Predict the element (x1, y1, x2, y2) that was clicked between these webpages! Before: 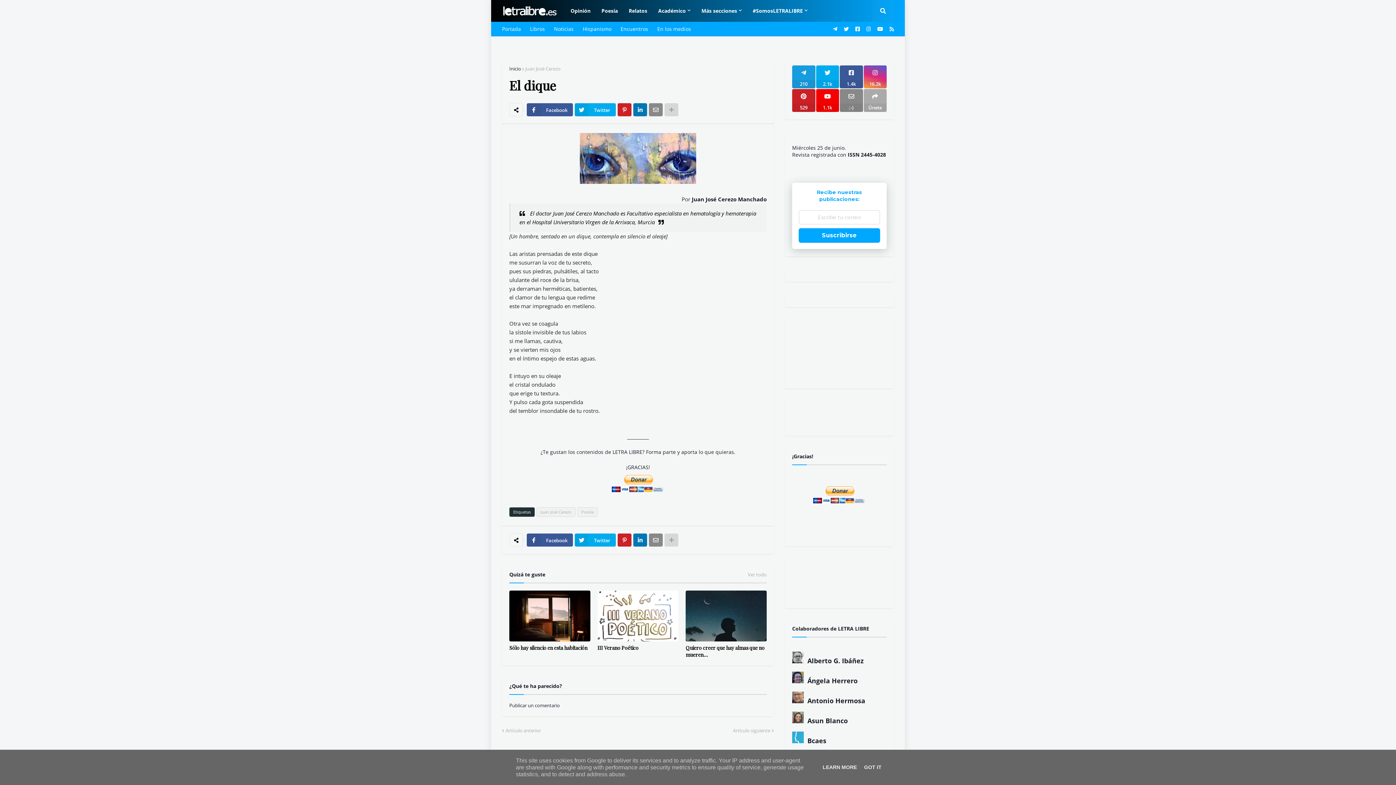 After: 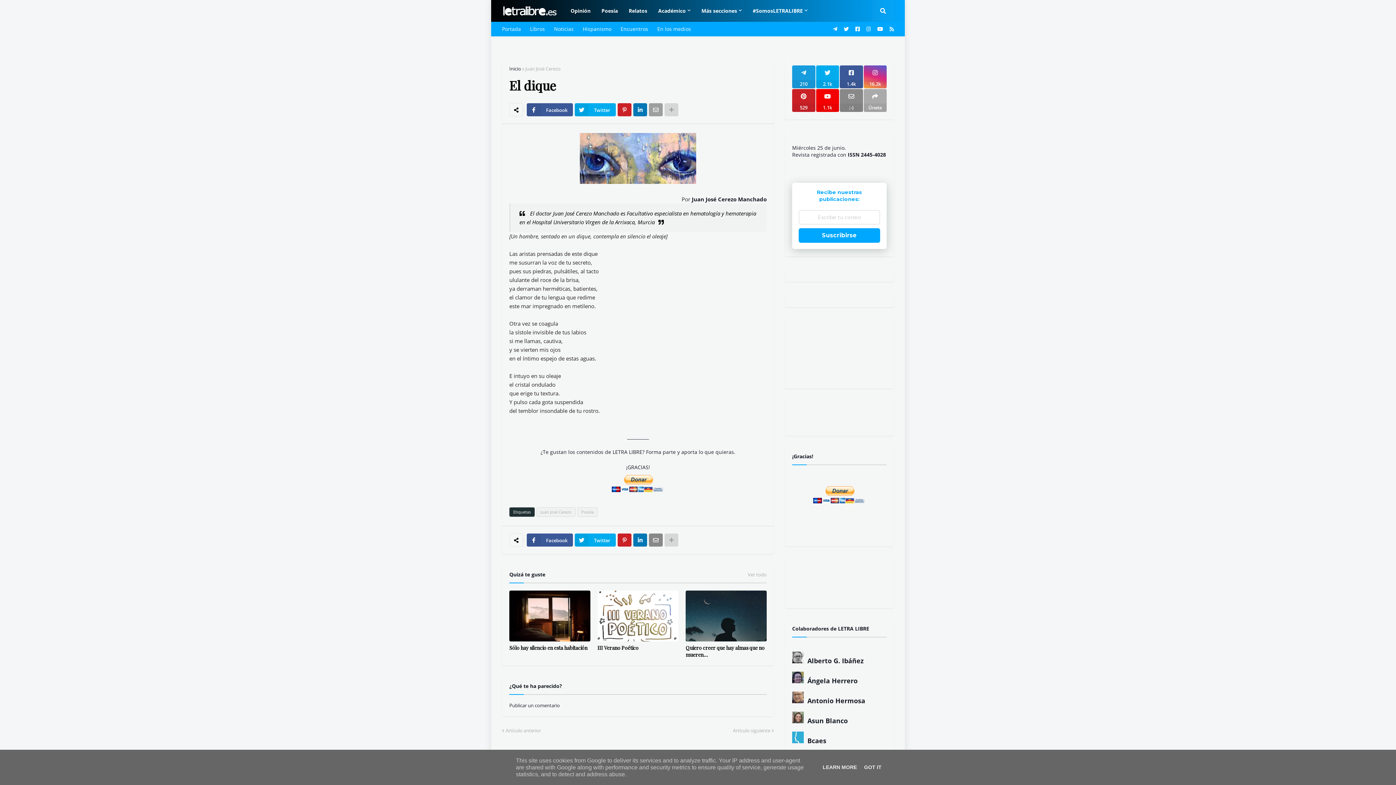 Action: bbox: (649, 103, 662, 116)